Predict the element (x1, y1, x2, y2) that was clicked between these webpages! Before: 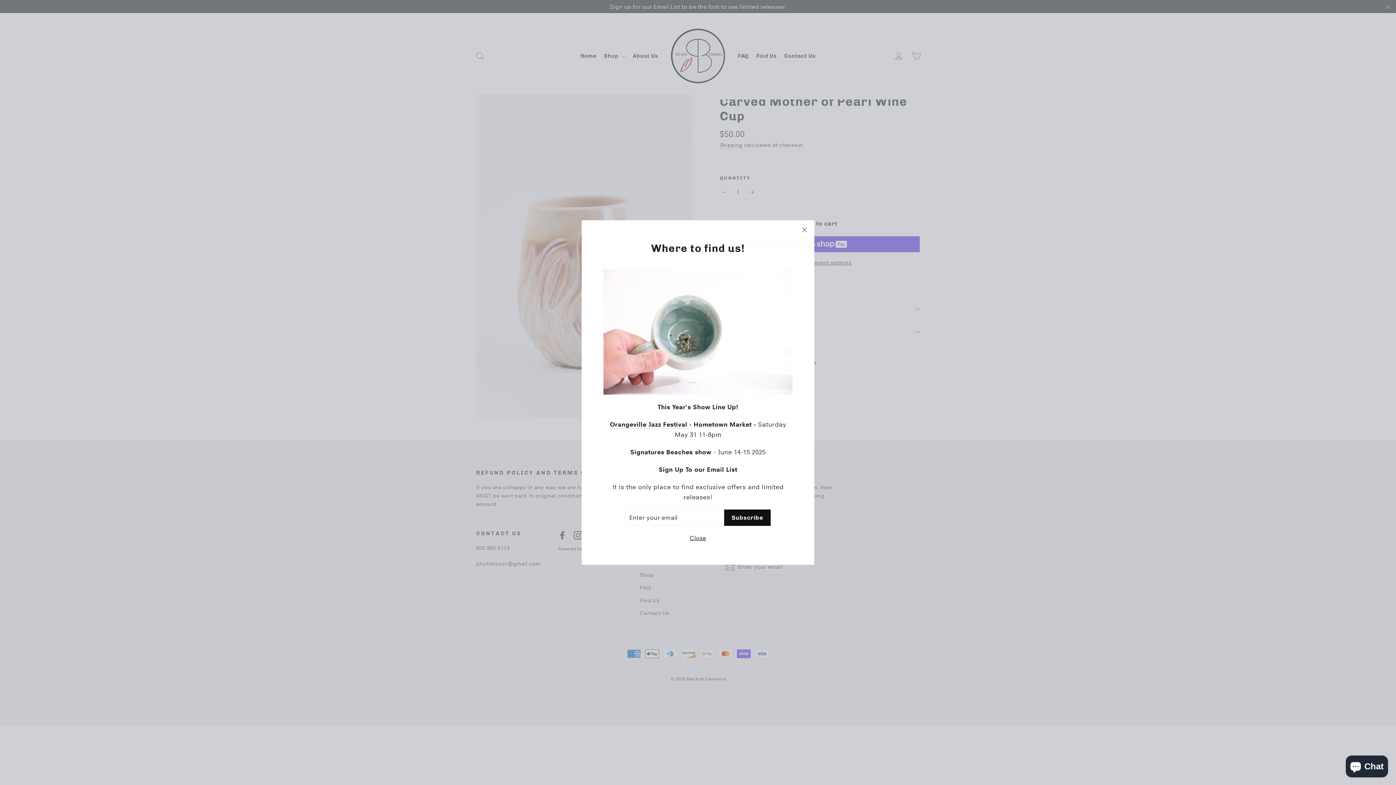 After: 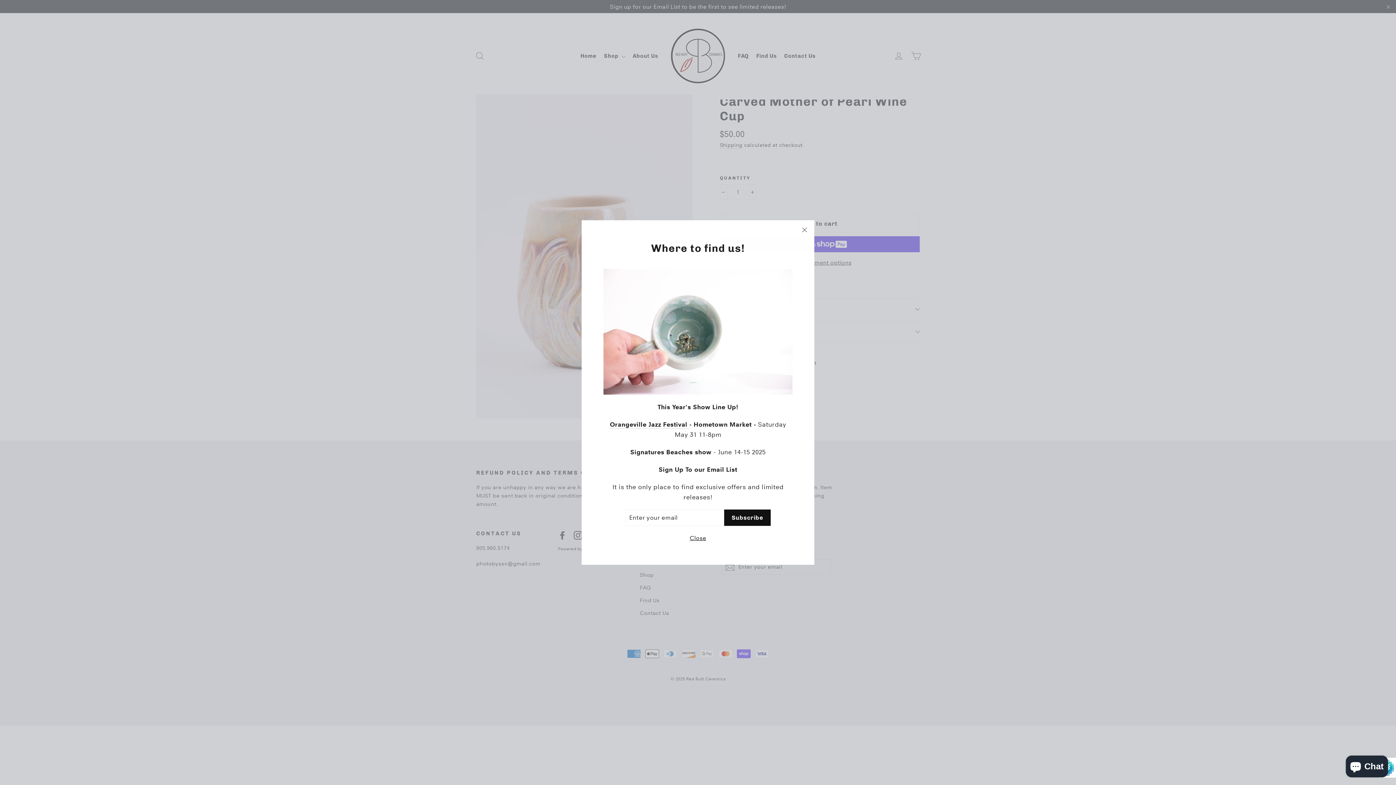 Action: bbox: (724, 509, 770, 526) label: Subscribe